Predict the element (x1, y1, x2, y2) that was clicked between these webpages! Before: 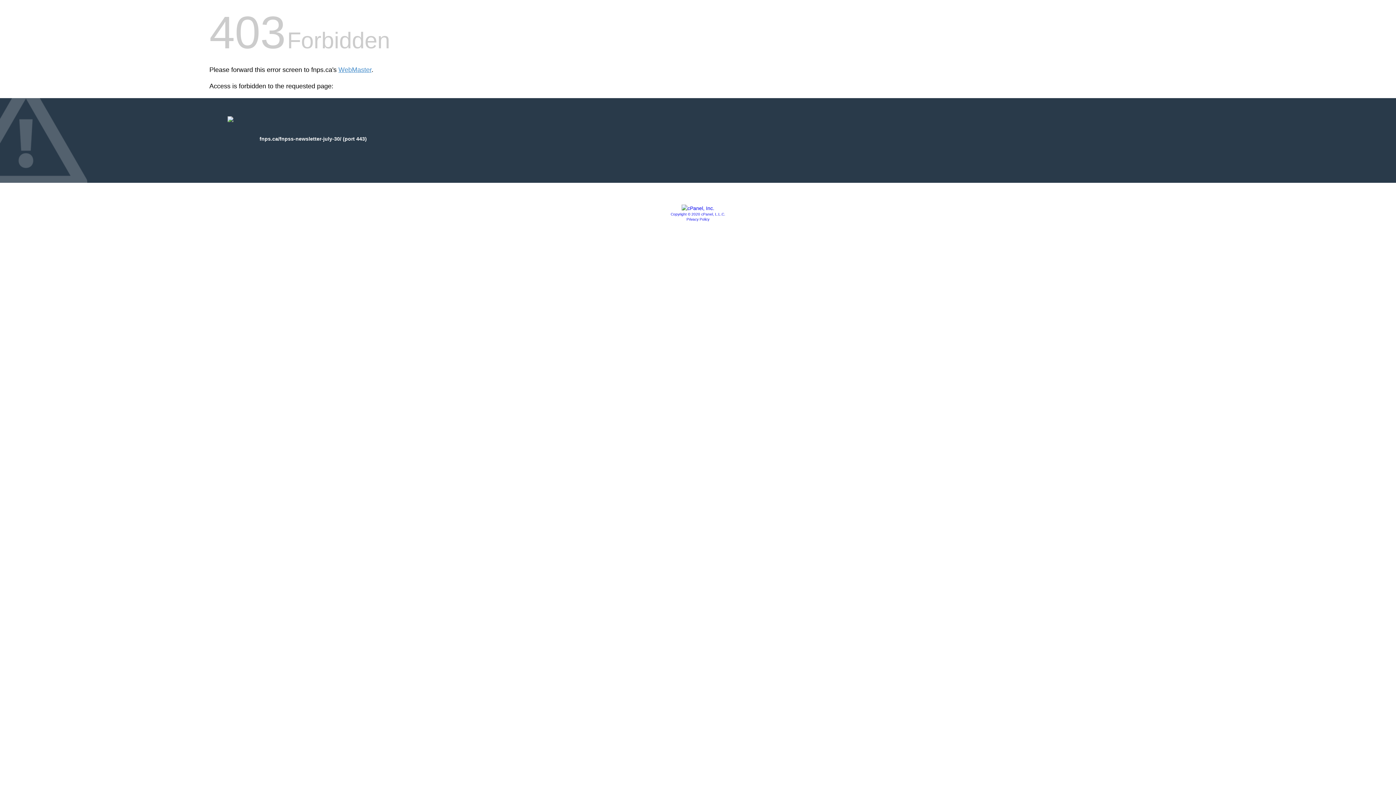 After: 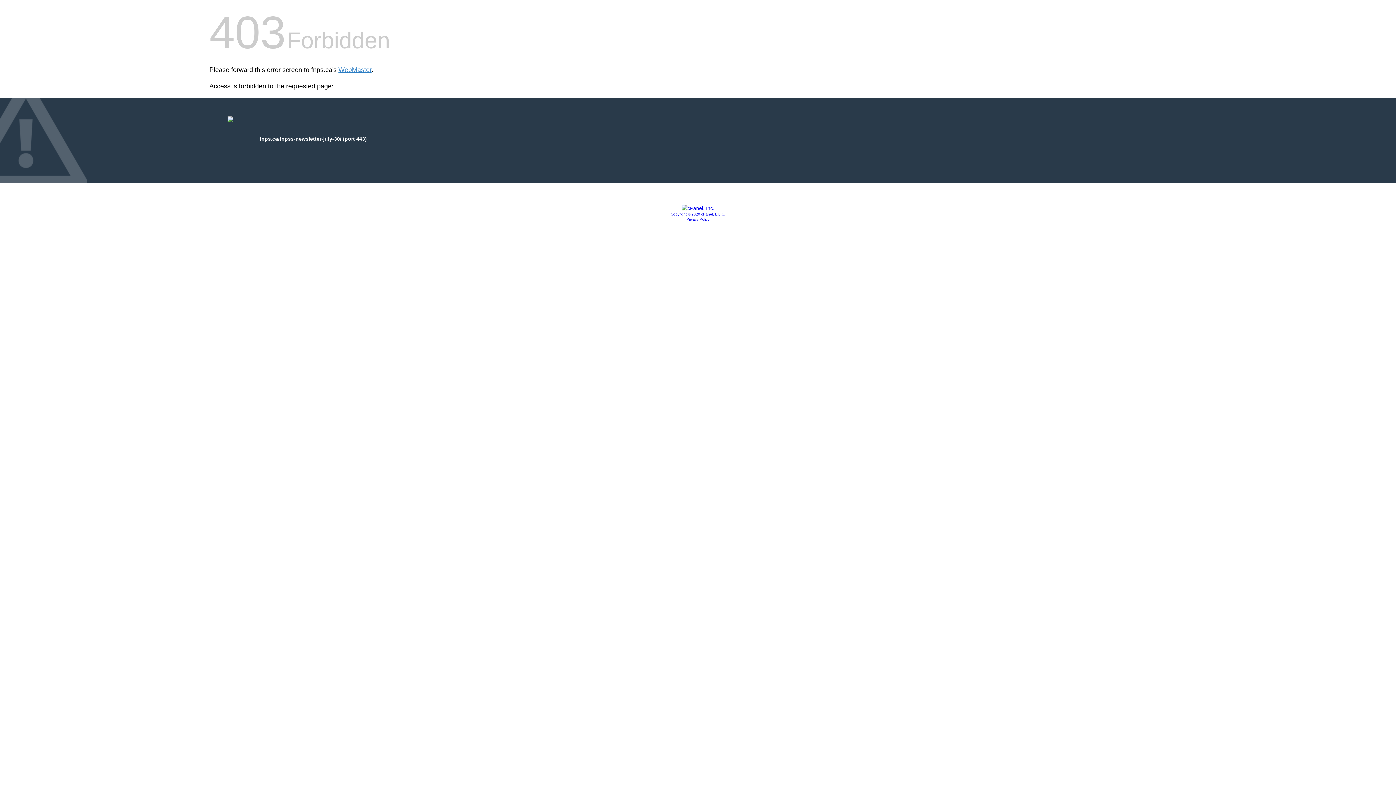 Action: bbox: (686, 217, 709, 221) label: Privacy Policy